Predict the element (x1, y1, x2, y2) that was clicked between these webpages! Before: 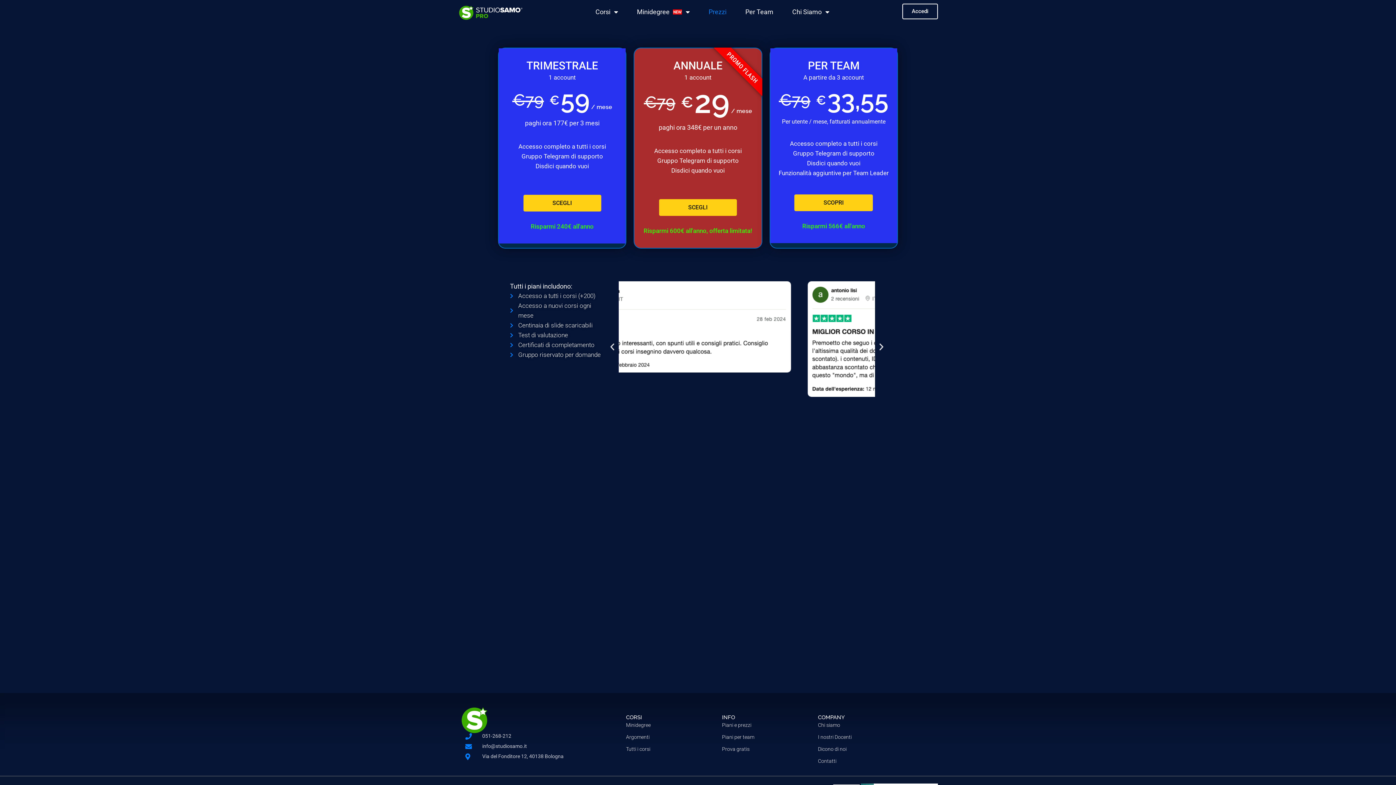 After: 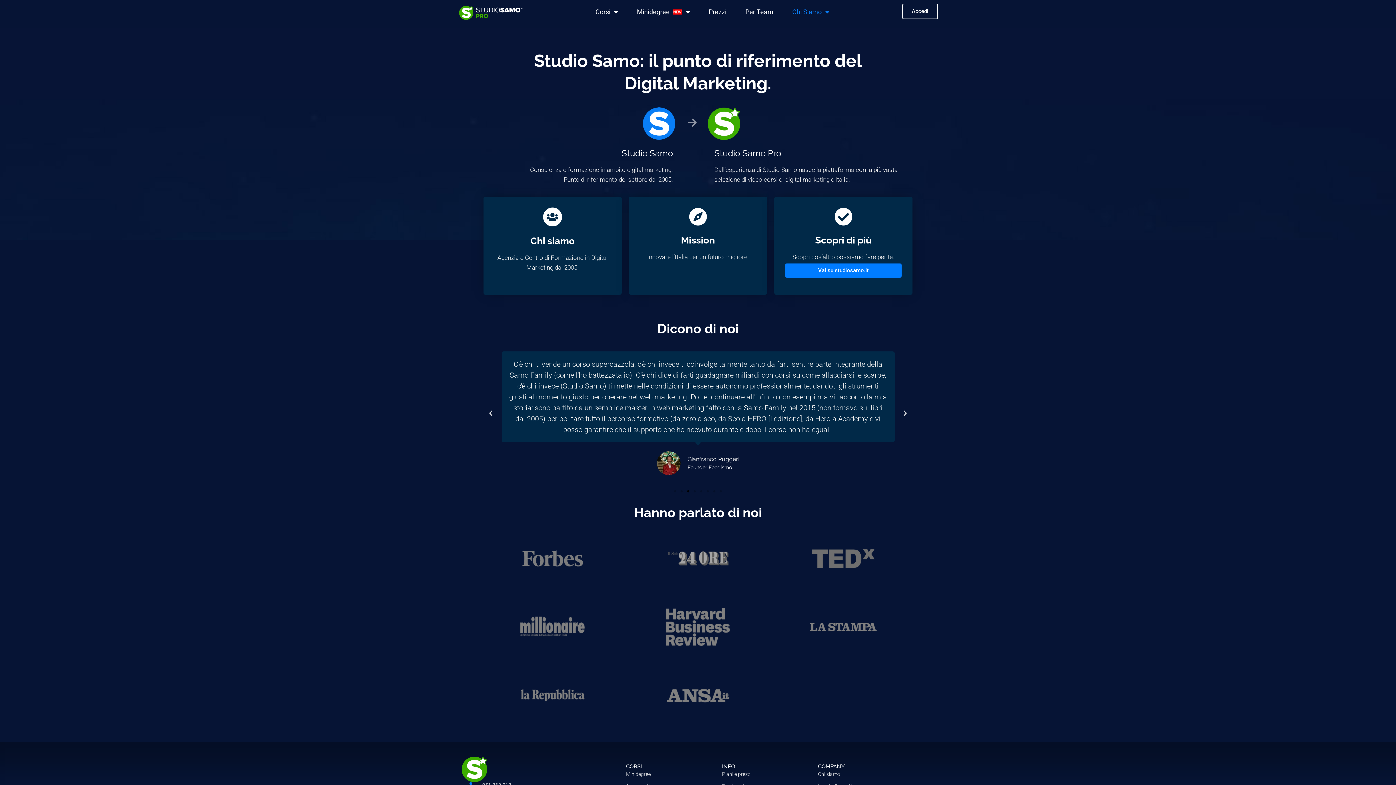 Action: bbox: (818, 720, 914, 730) label: Chi siamo